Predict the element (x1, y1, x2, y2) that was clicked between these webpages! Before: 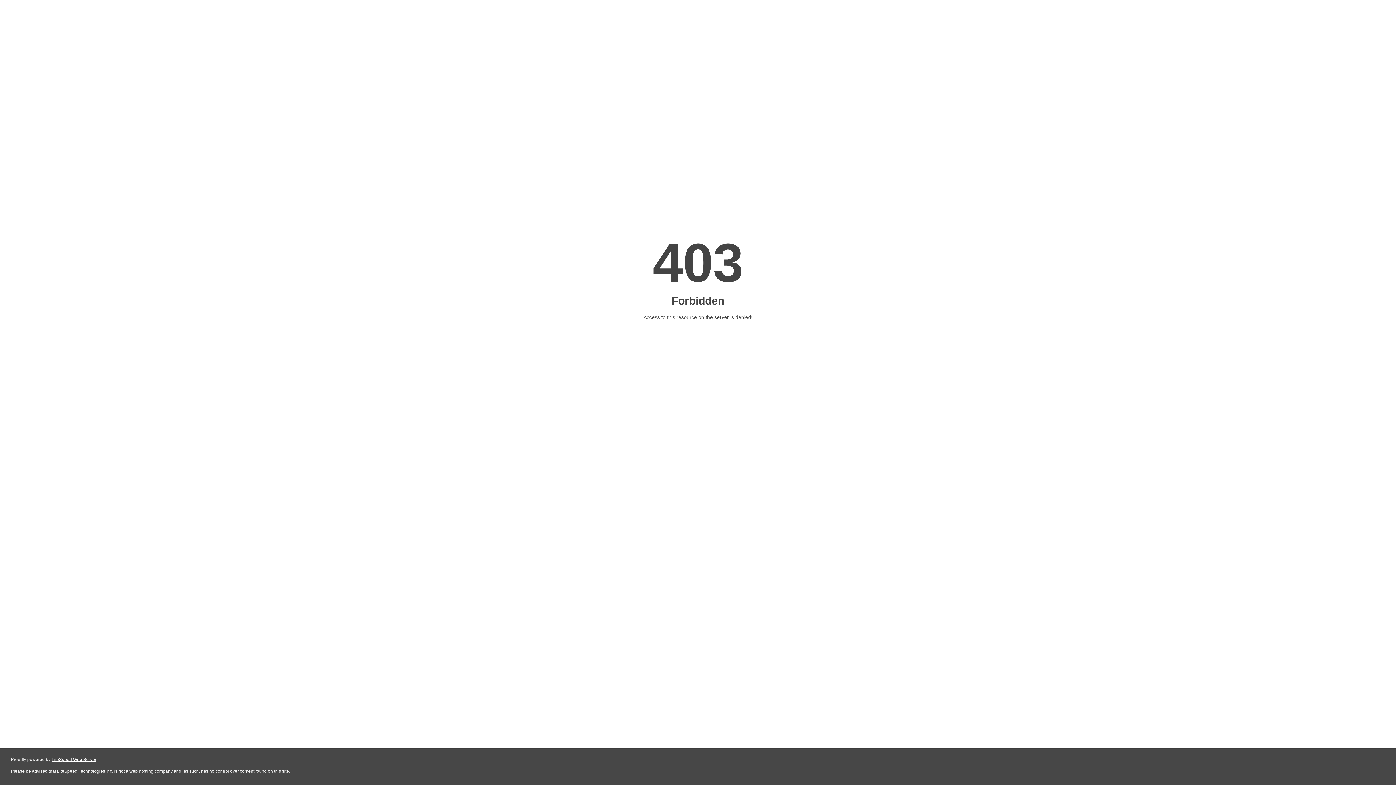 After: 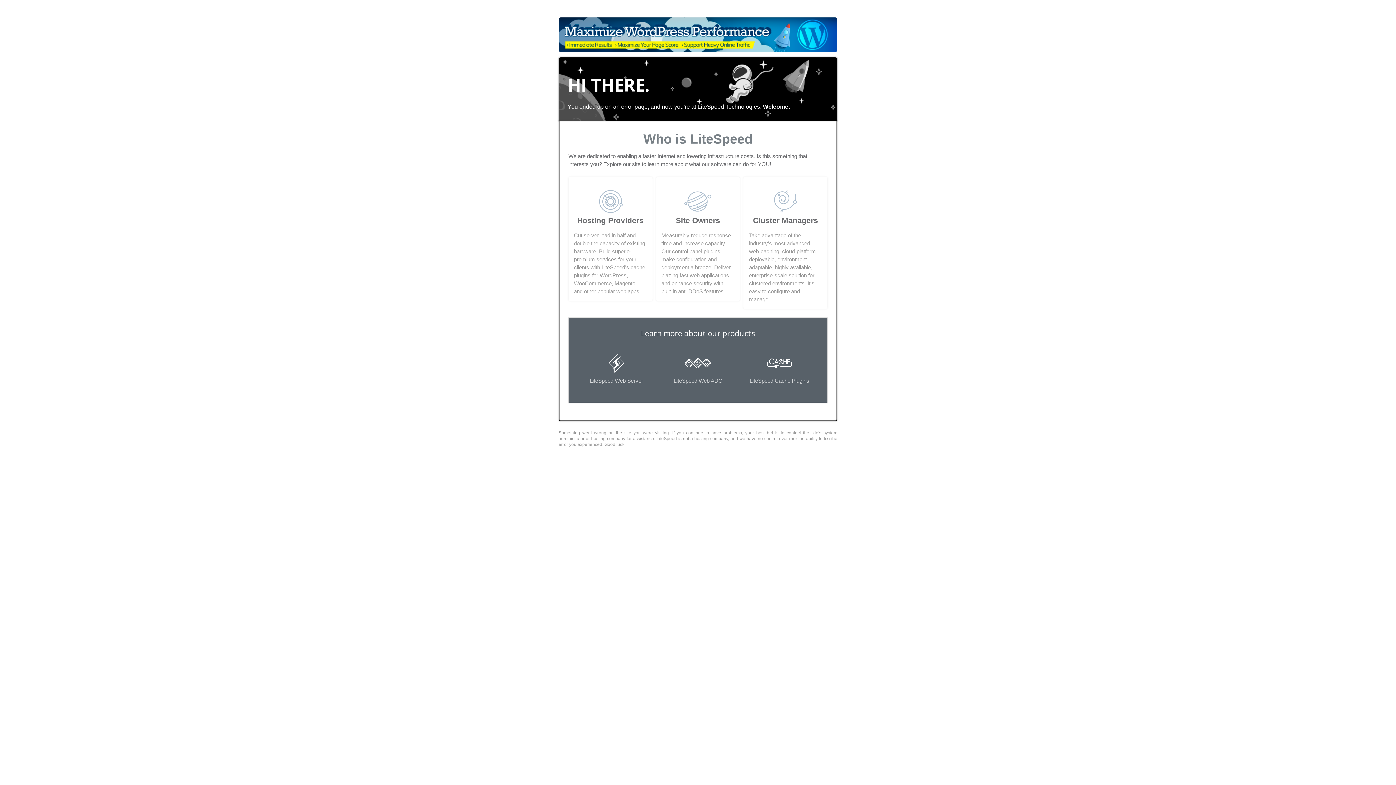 Action: bbox: (51, 757, 96, 762) label: LiteSpeed Web Server